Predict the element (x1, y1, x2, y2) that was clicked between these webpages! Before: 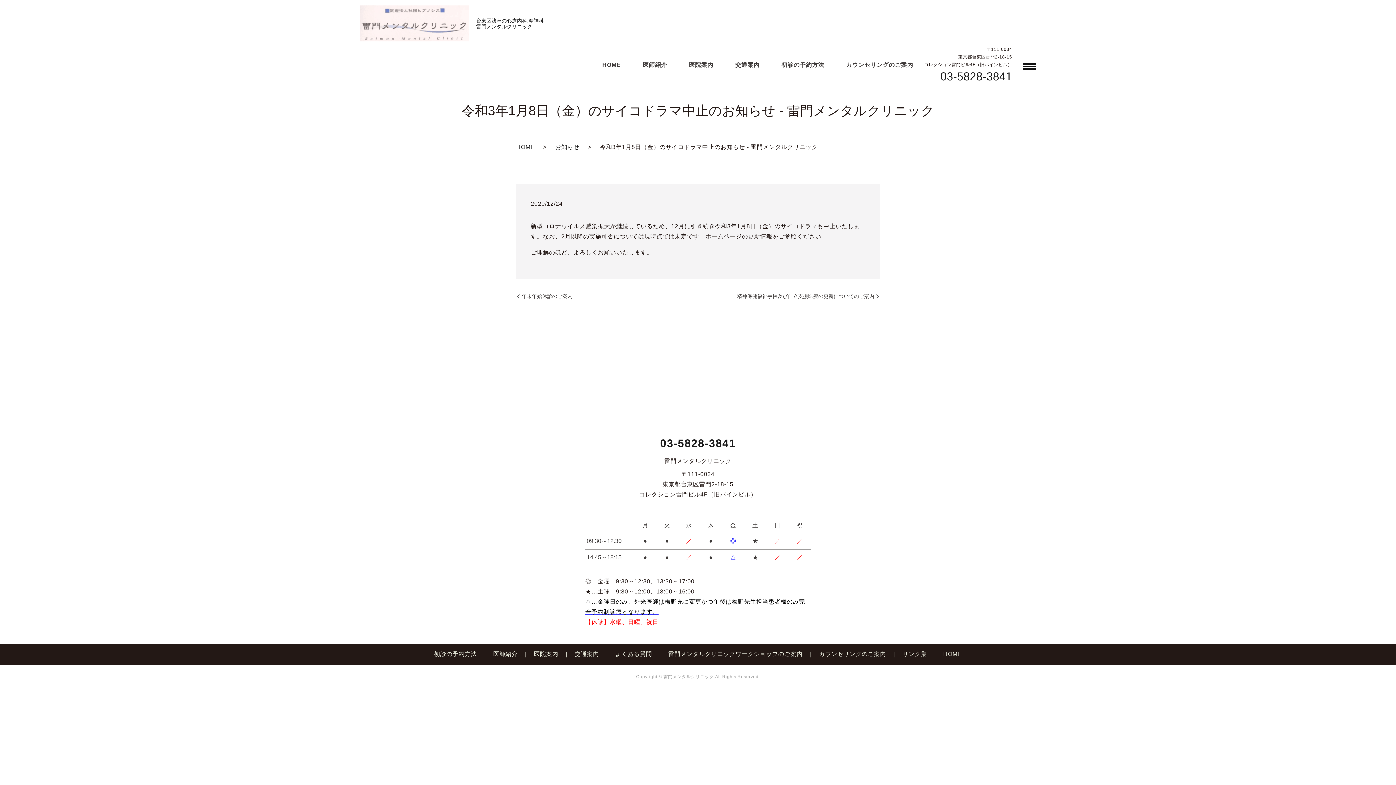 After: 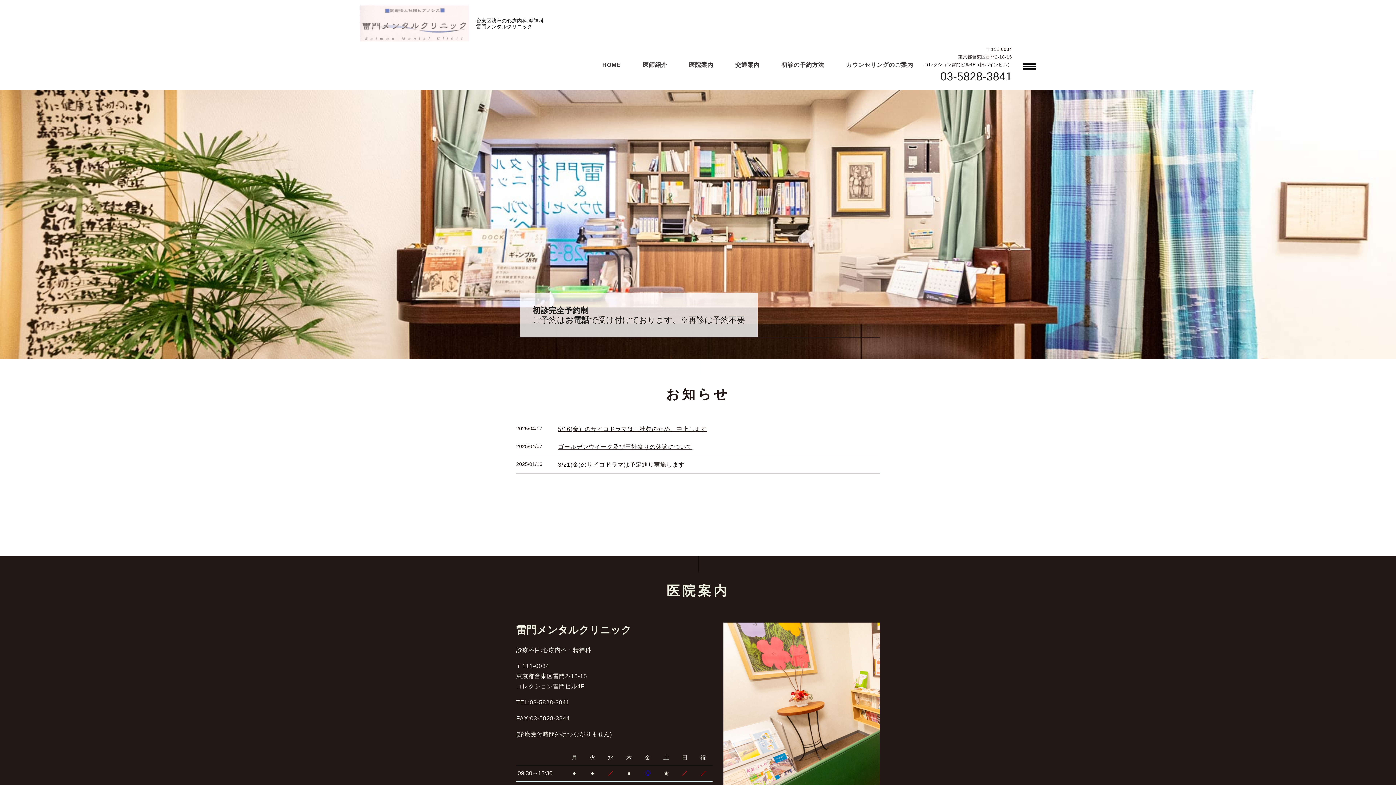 Action: bbox: (360, 5, 469, 42)